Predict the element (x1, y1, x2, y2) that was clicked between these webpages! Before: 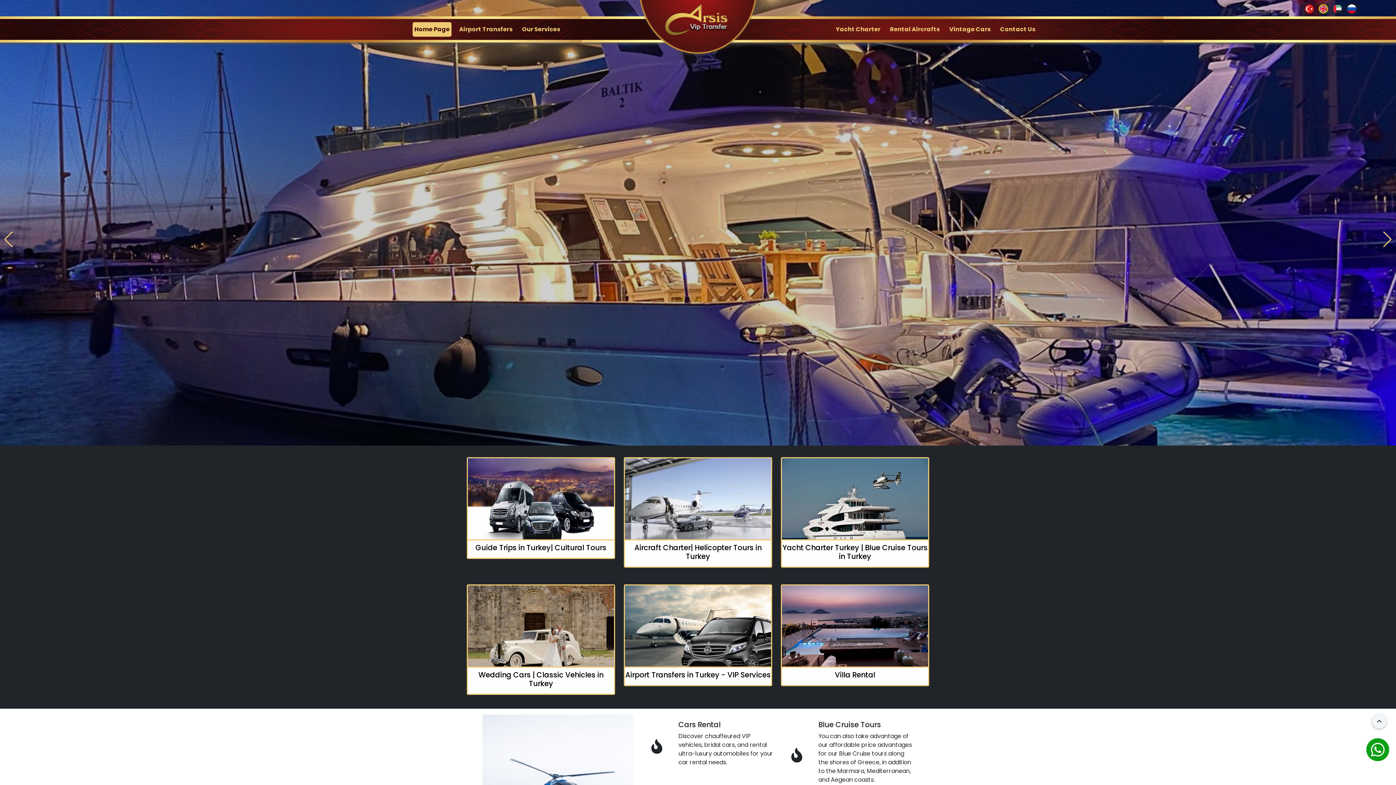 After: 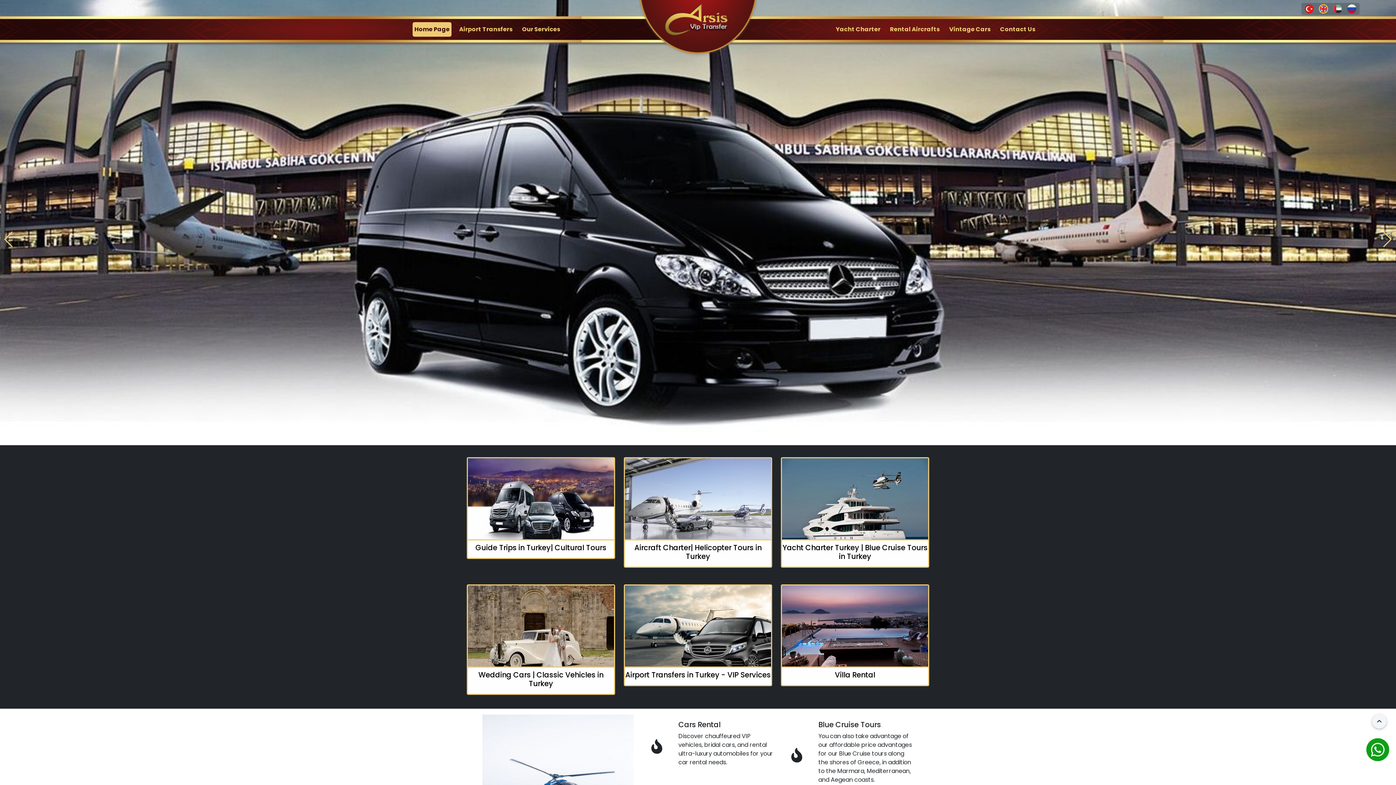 Action: label: Home Page bbox: (412, 22, 451, 36)